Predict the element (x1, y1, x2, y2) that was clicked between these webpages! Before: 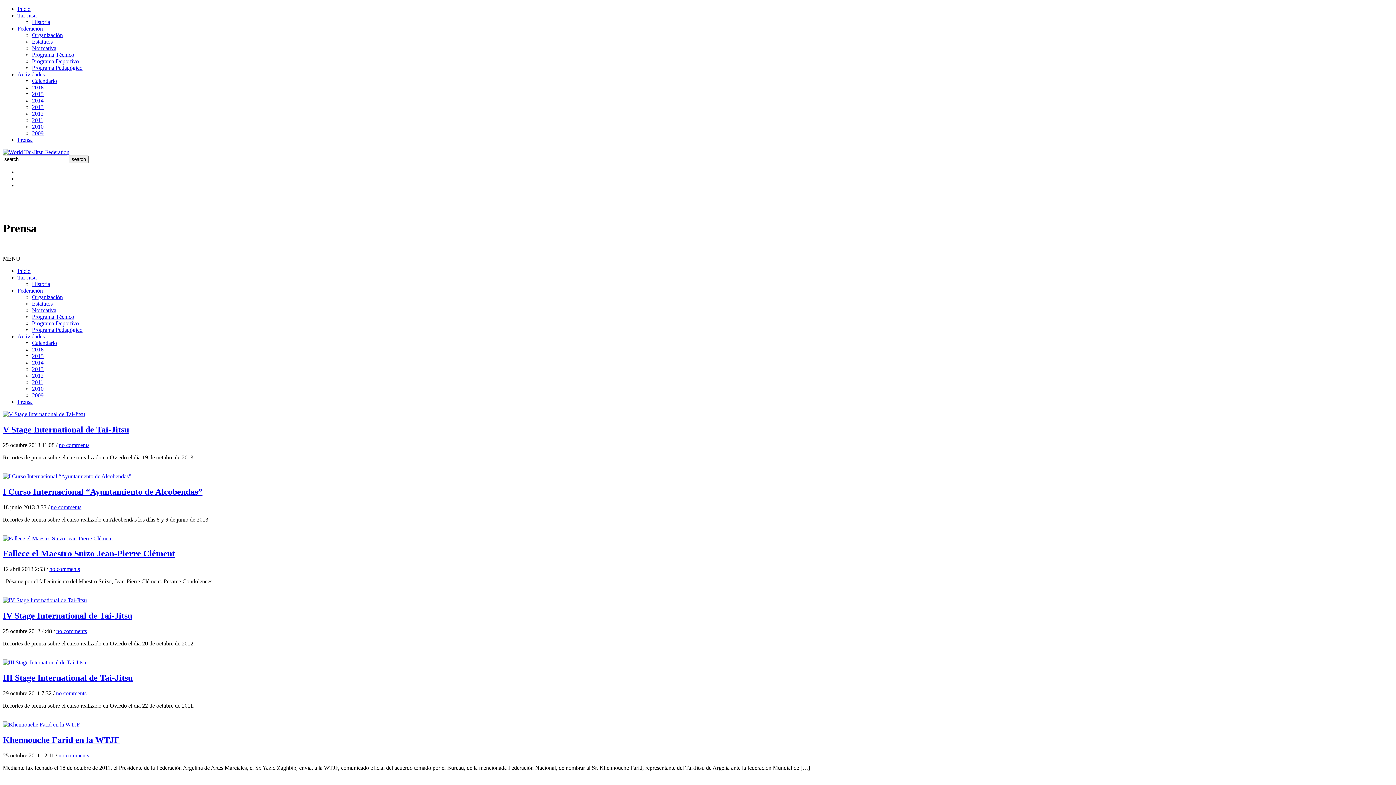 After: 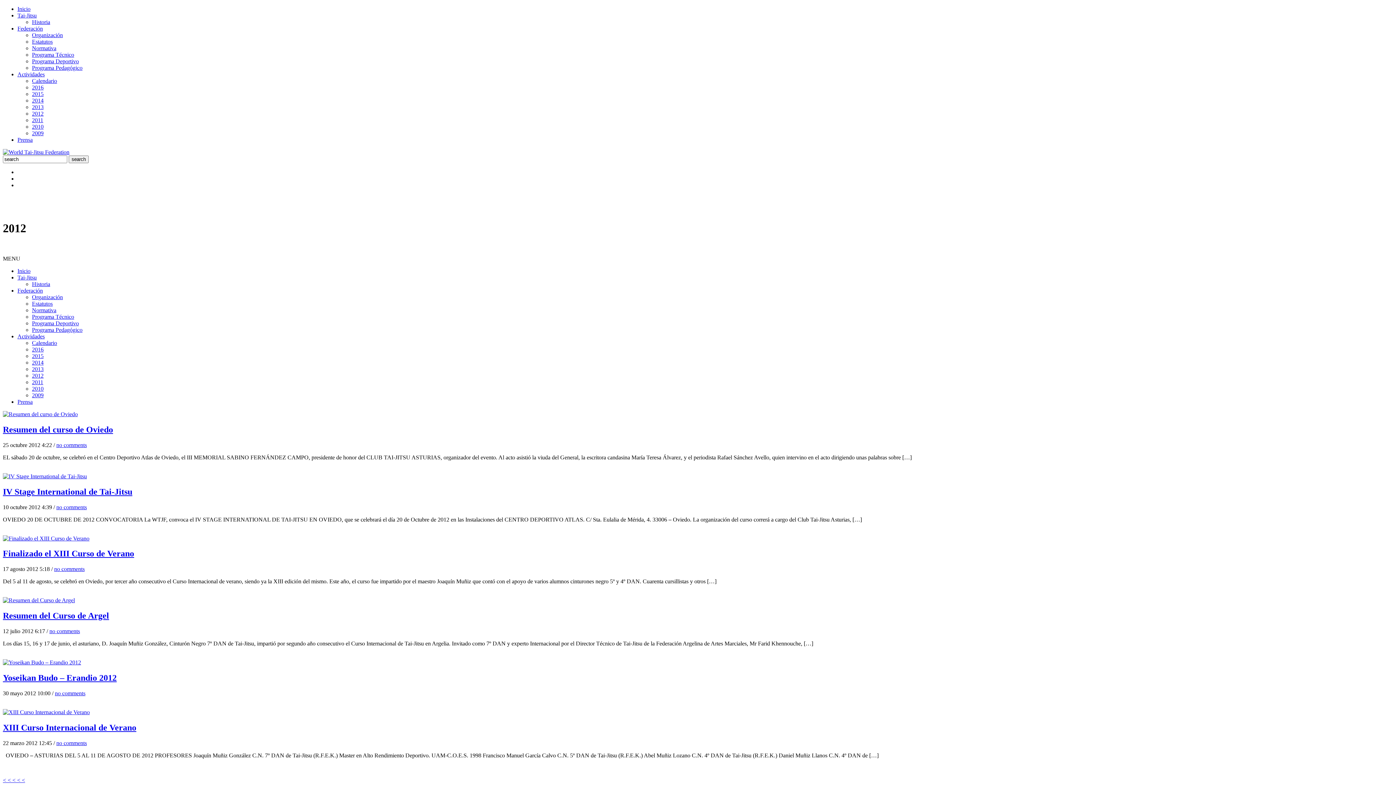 Action: label: 2012 bbox: (32, 110, 43, 116)